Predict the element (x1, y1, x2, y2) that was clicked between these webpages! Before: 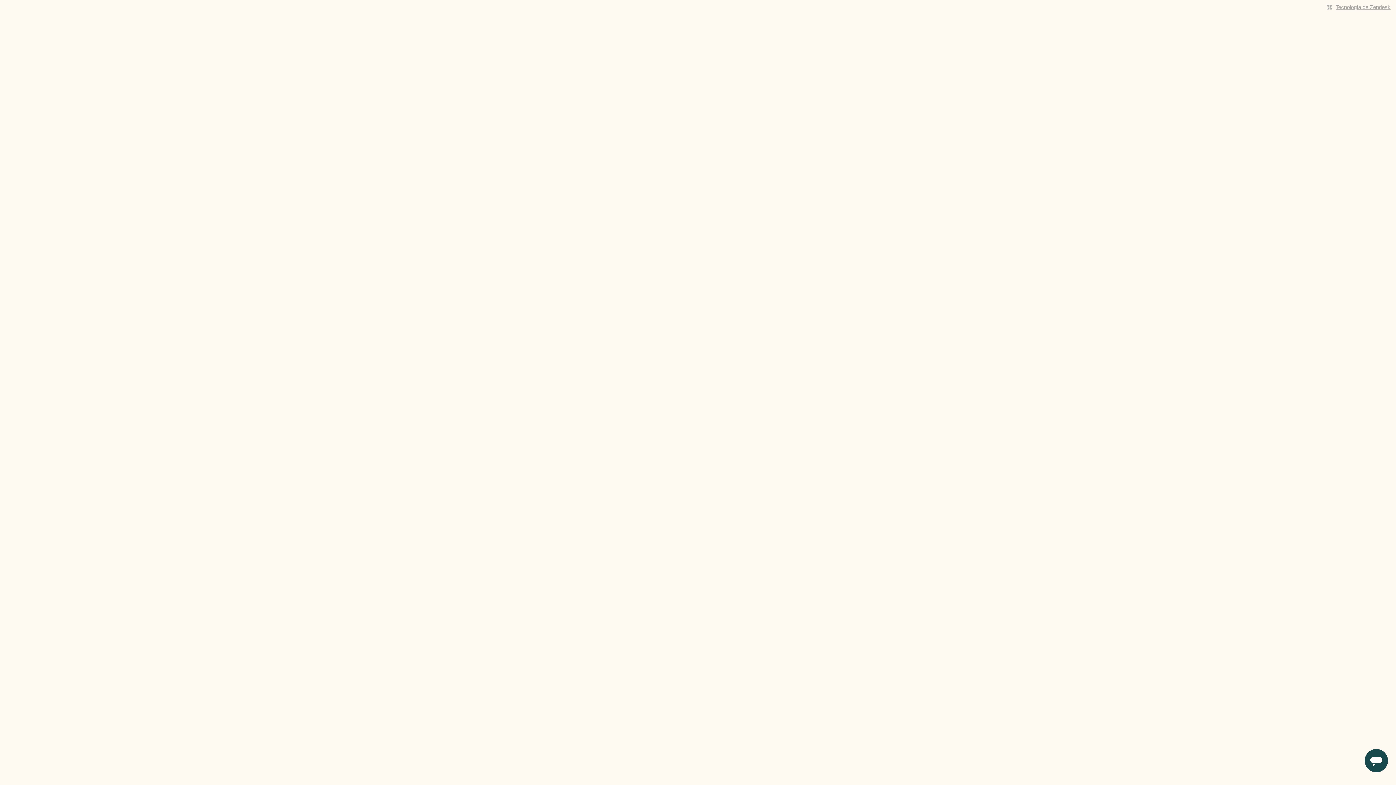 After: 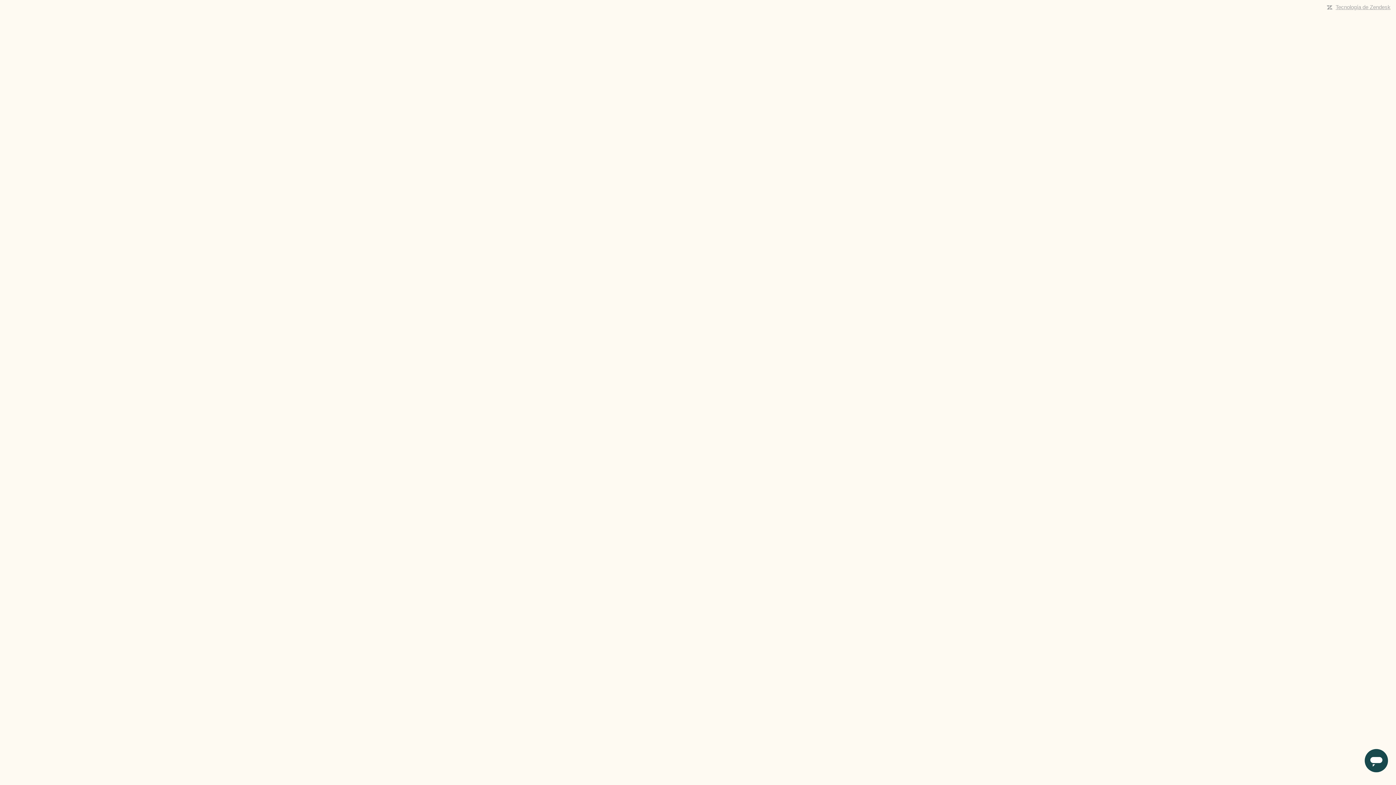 Action: label: Tecnología de Zendesk bbox: (1336, 4, 1390, 10)